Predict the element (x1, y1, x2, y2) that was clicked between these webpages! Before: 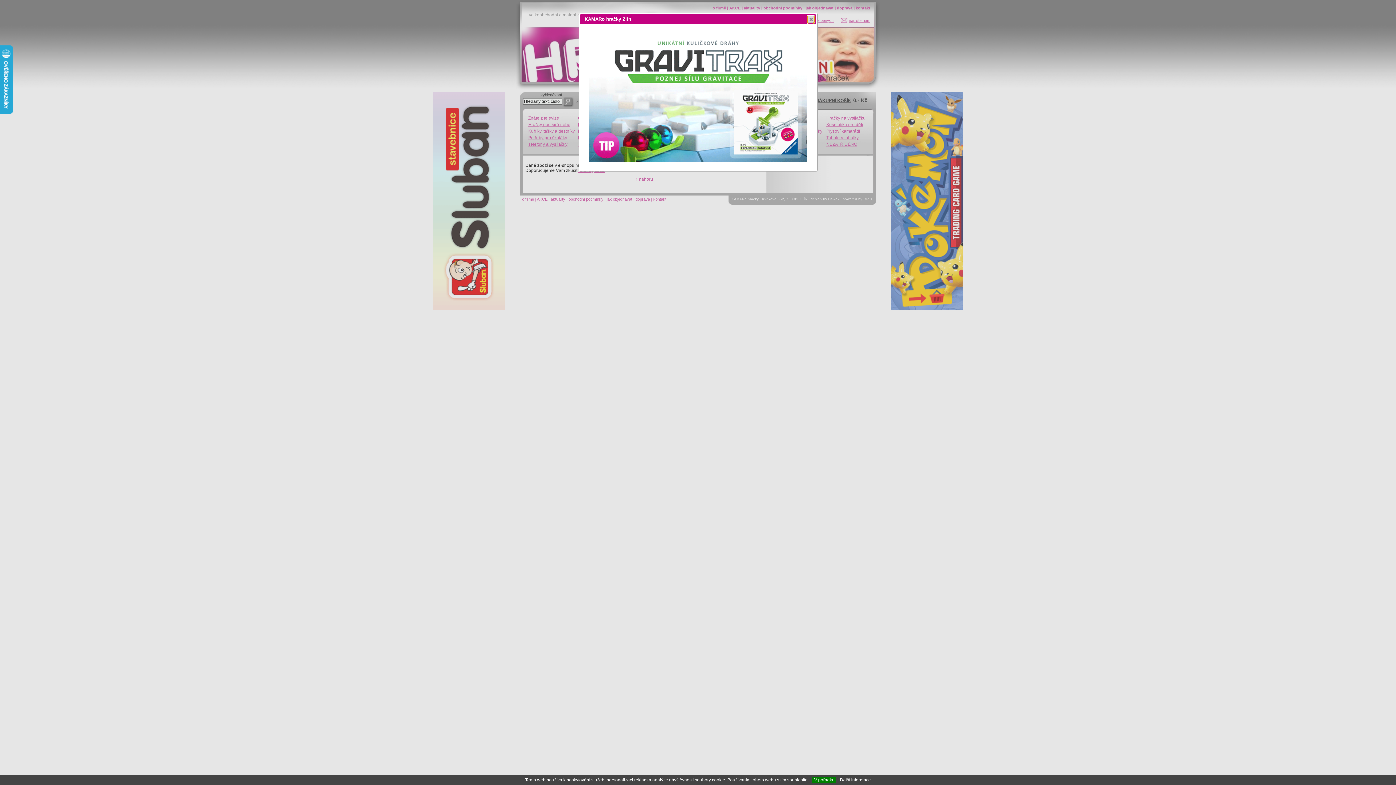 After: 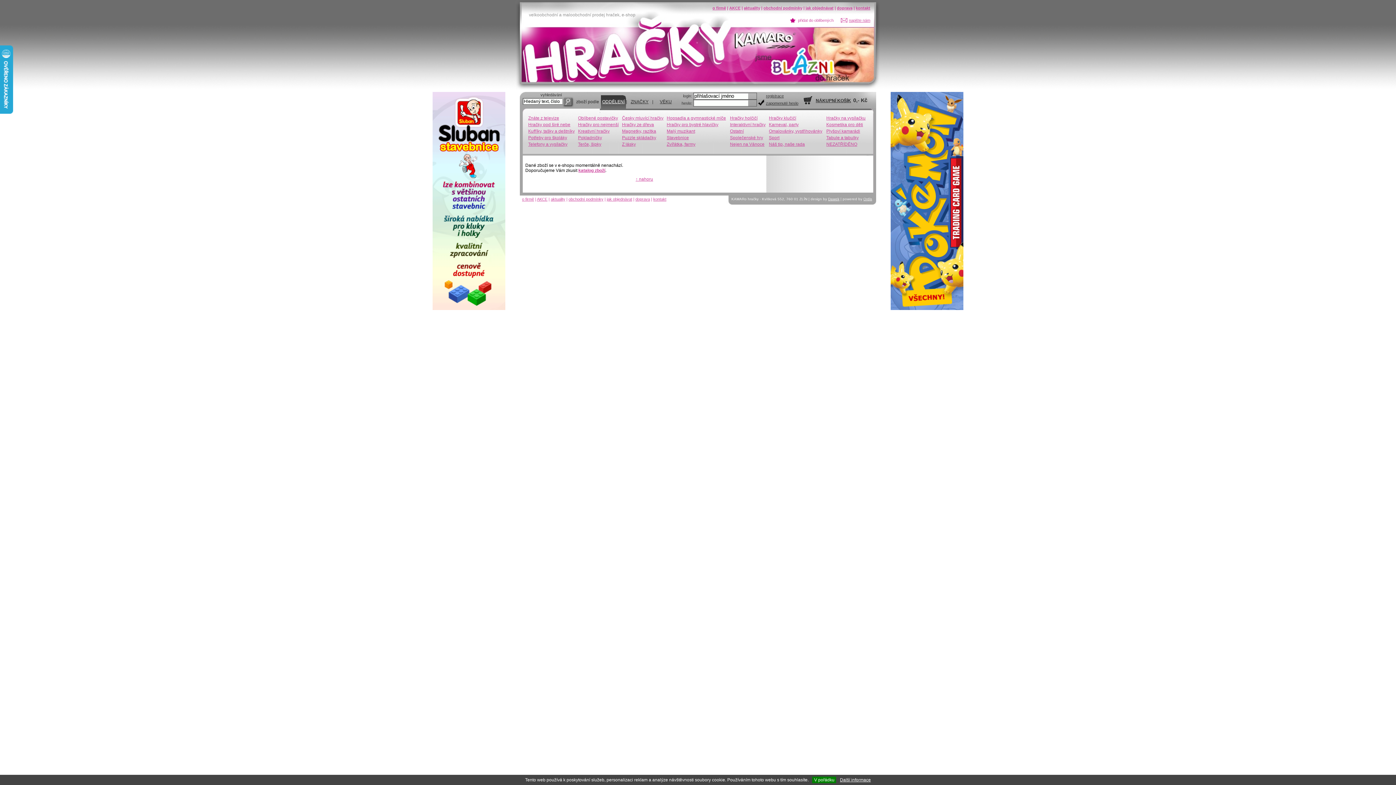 Action: bbox: (807, 15, 814, 22) label: zavřít